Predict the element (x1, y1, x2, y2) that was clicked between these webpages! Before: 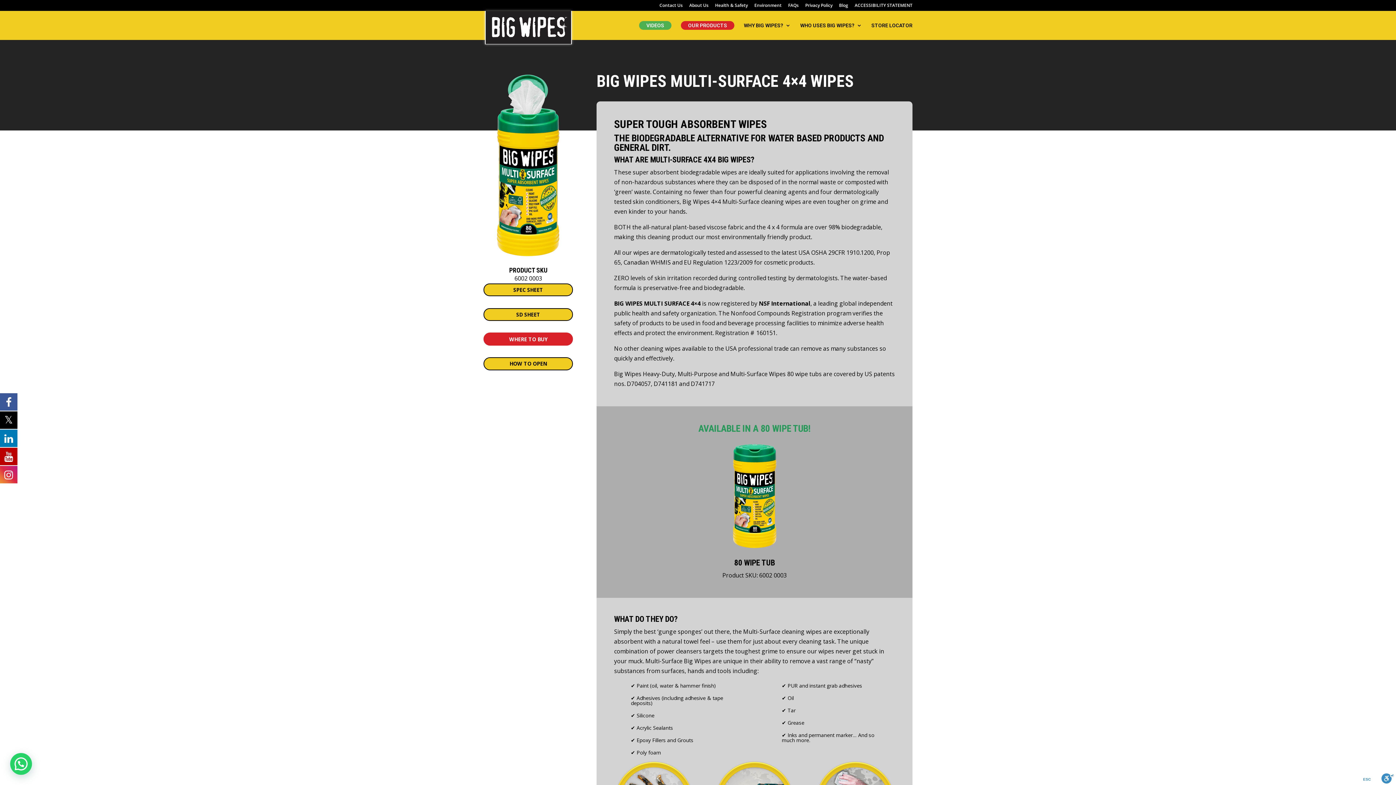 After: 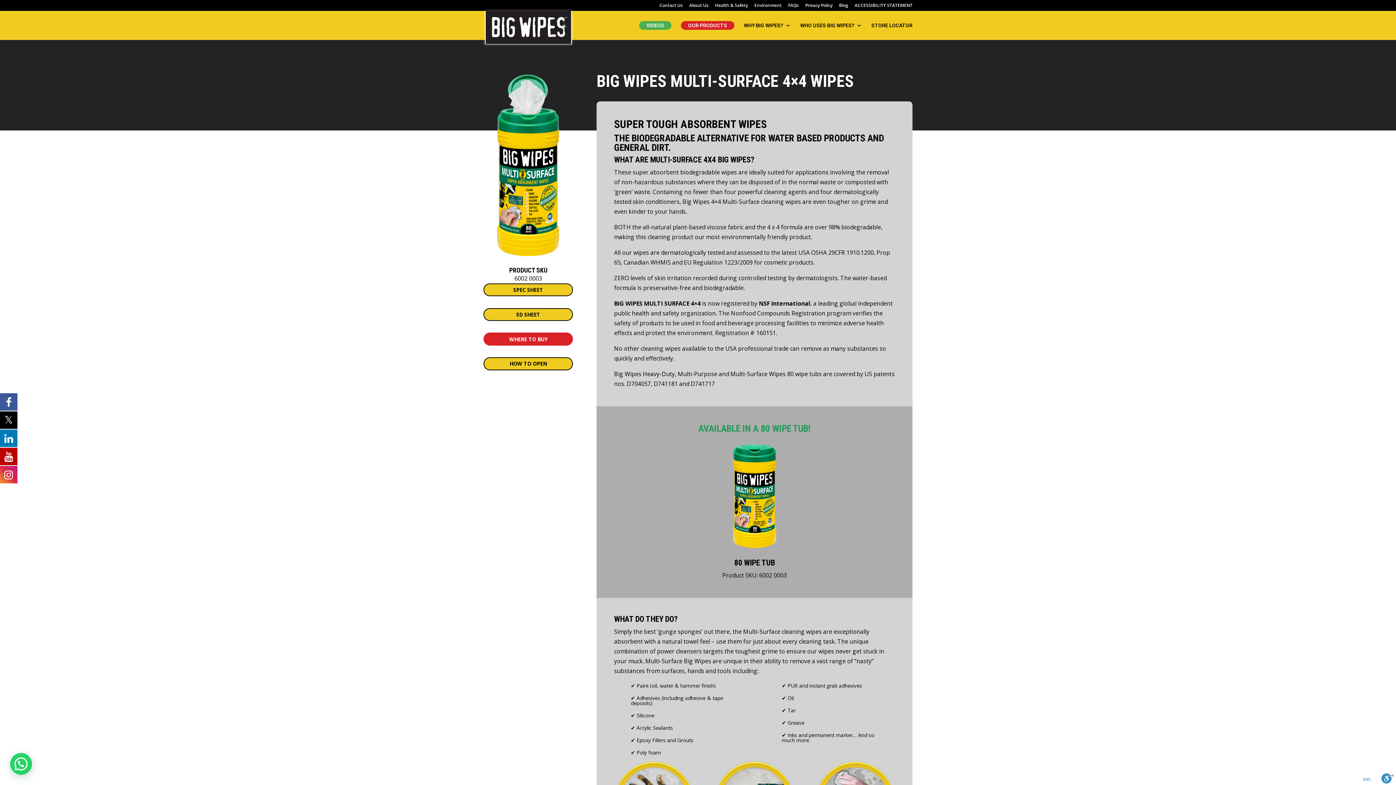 Action: label: SD SHEET bbox: (483, 308, 573, 321)